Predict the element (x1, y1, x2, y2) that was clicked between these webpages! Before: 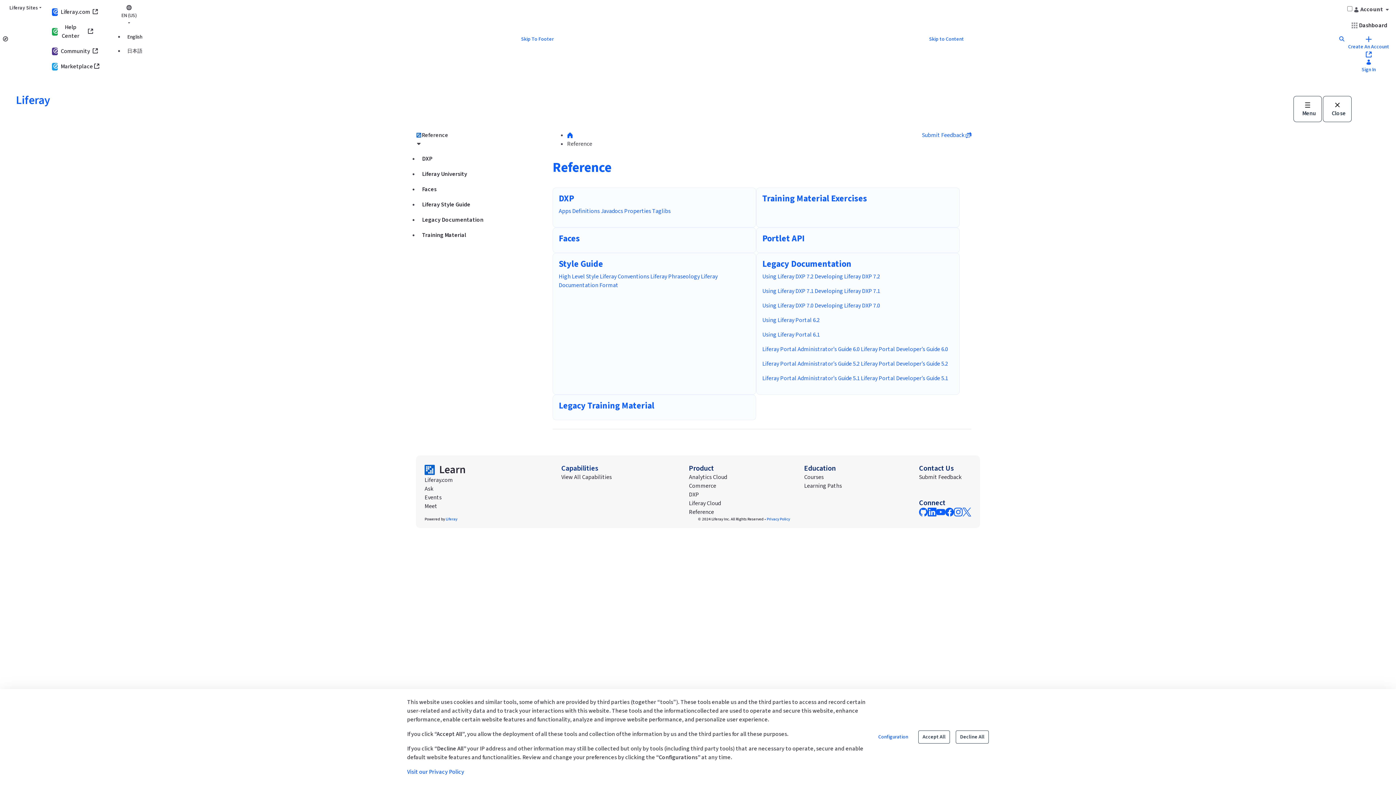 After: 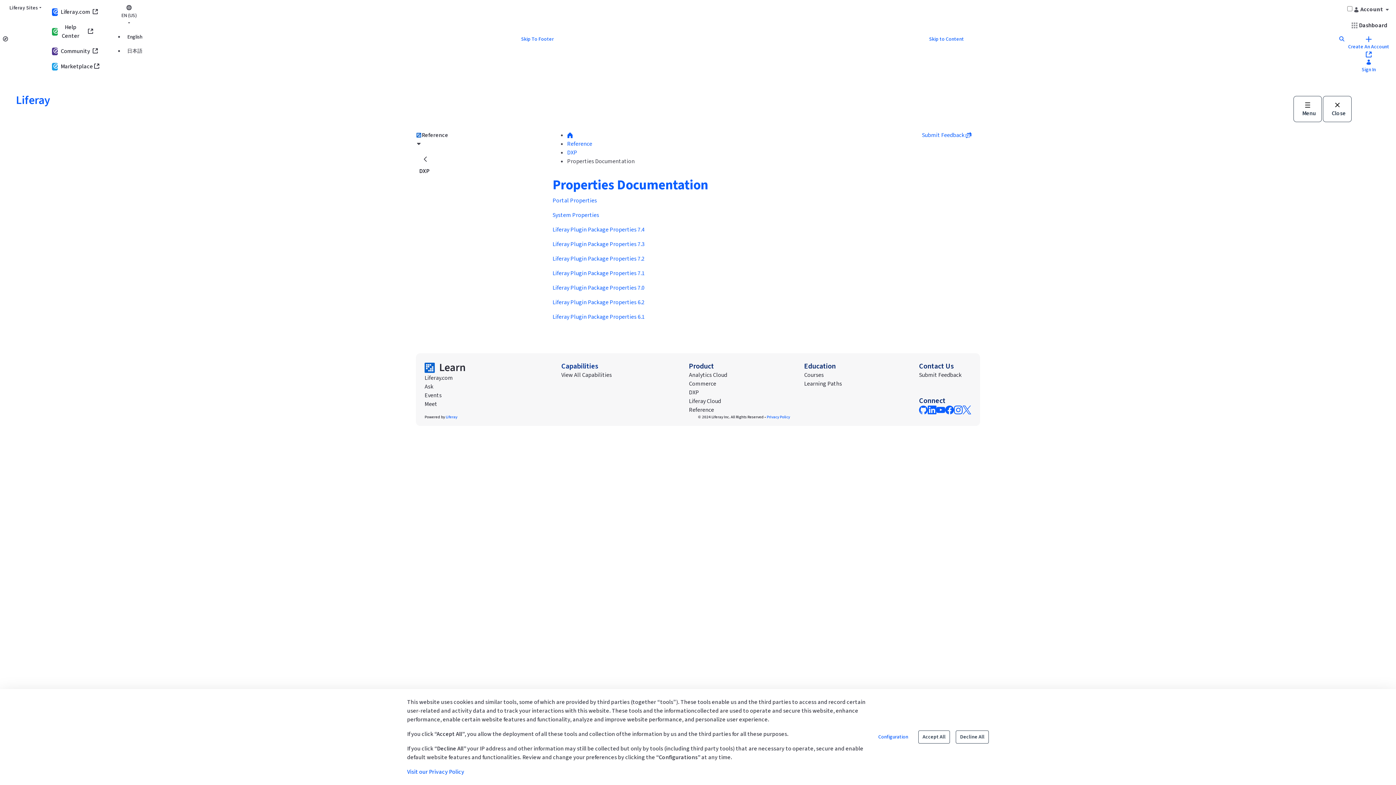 Action: bbox: (624, 207, 651, 215) label: Properties